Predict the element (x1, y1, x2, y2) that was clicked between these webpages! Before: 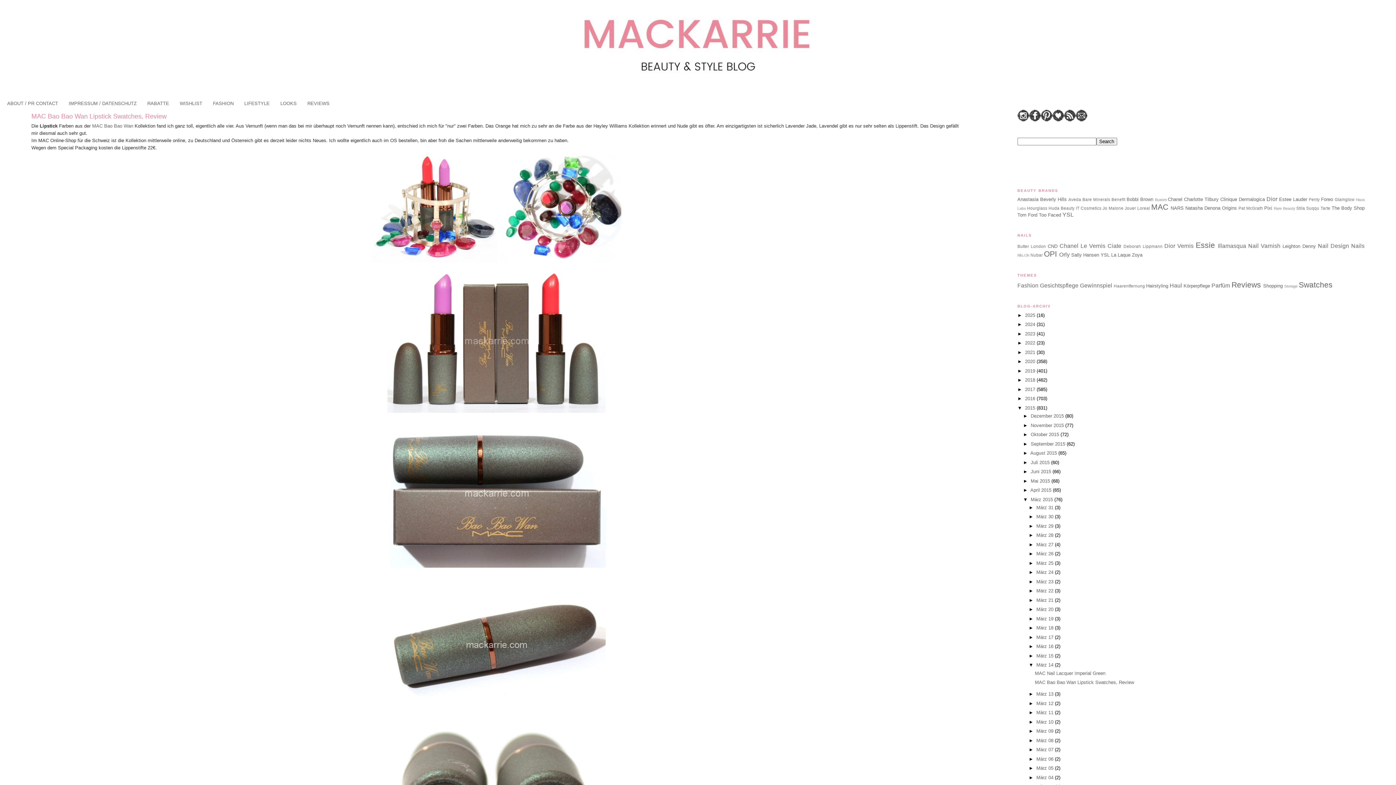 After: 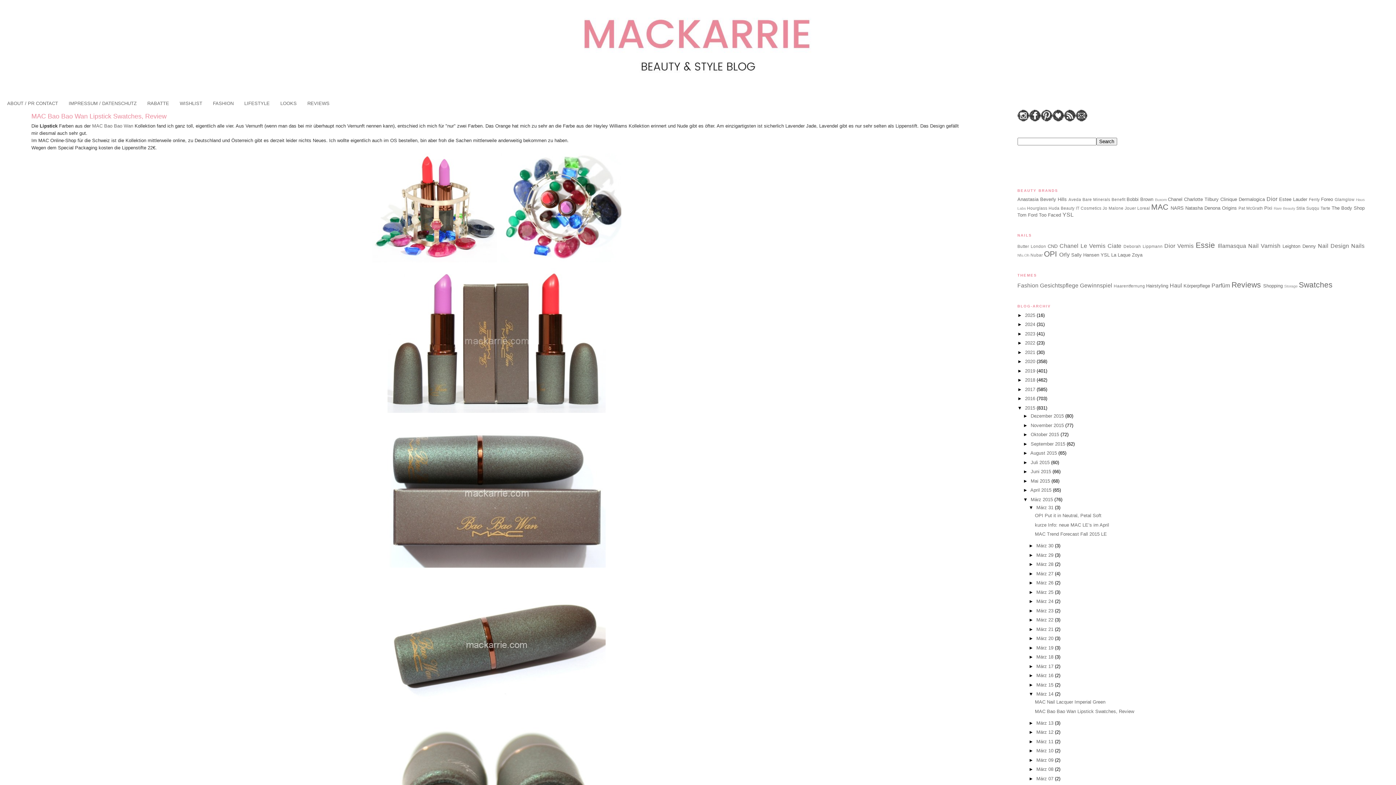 Action: bbox: (1029, 505, 1036, 510) label: ►  